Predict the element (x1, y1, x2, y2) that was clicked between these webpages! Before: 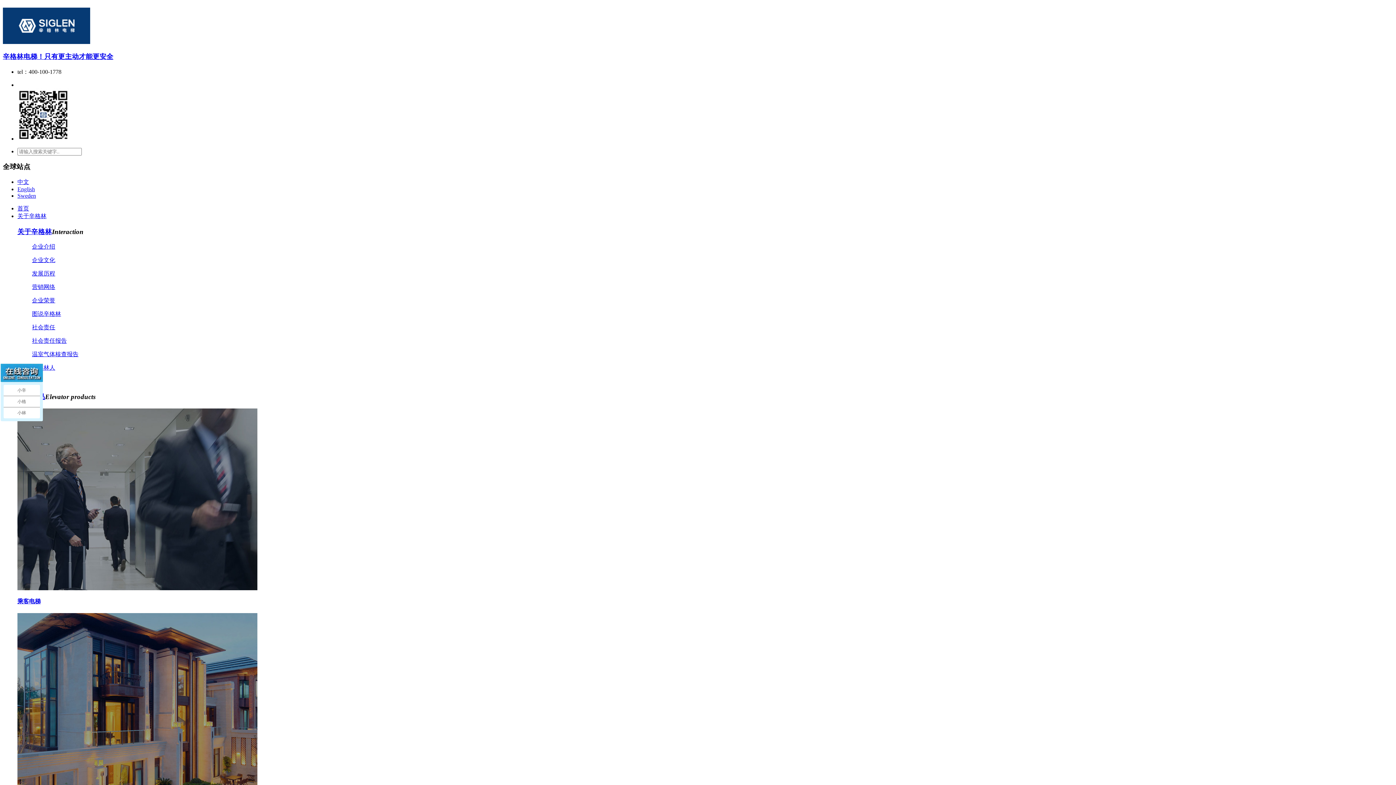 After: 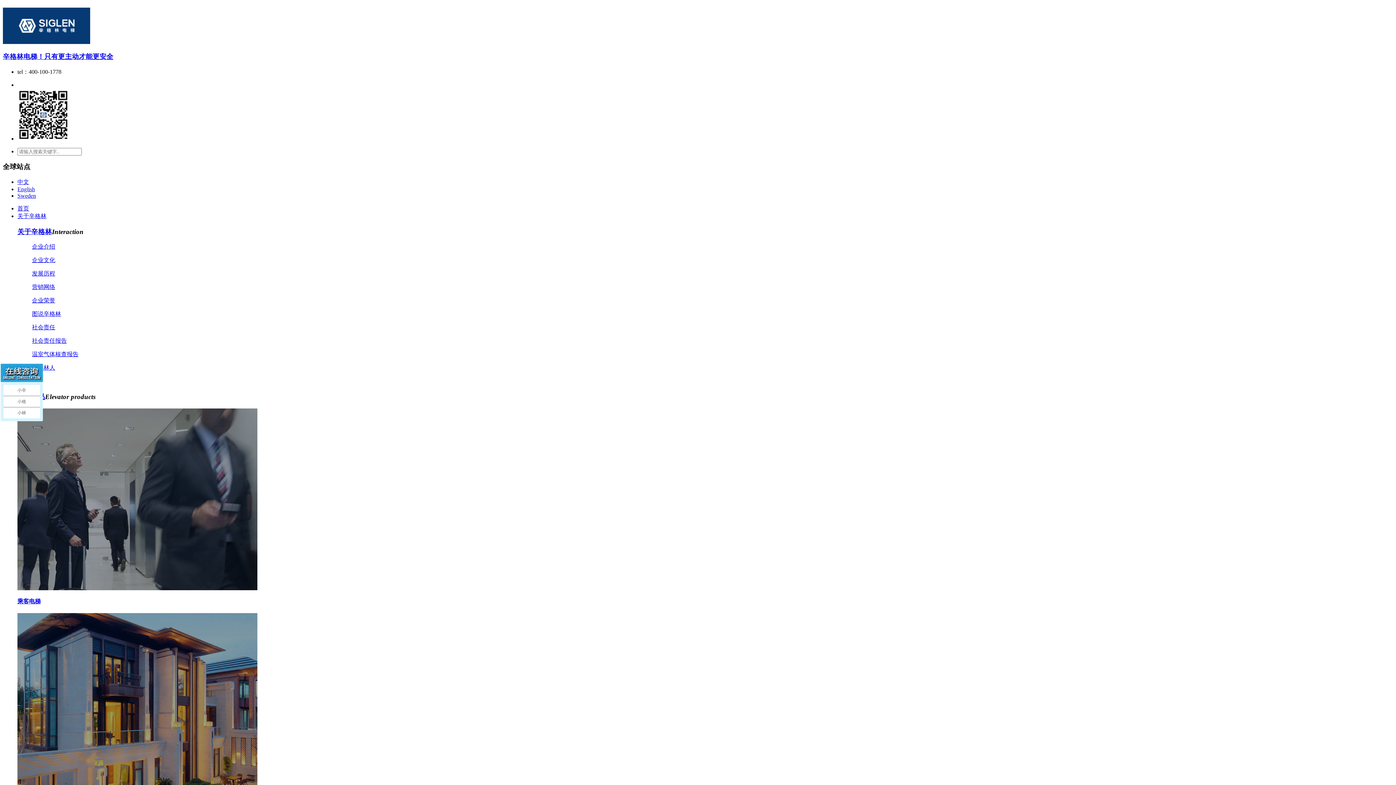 Action: bbox: (32, 284, 55, 290) label: 营销网络